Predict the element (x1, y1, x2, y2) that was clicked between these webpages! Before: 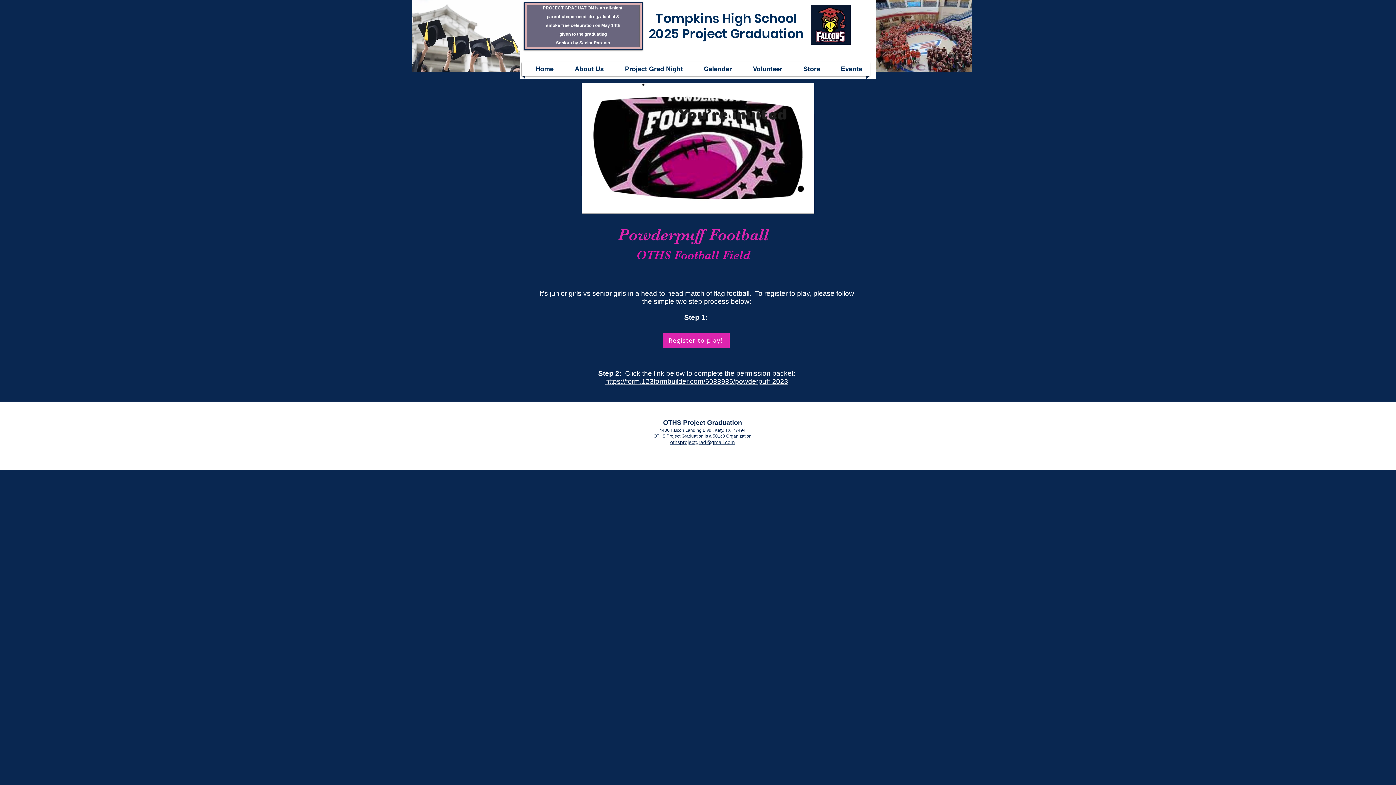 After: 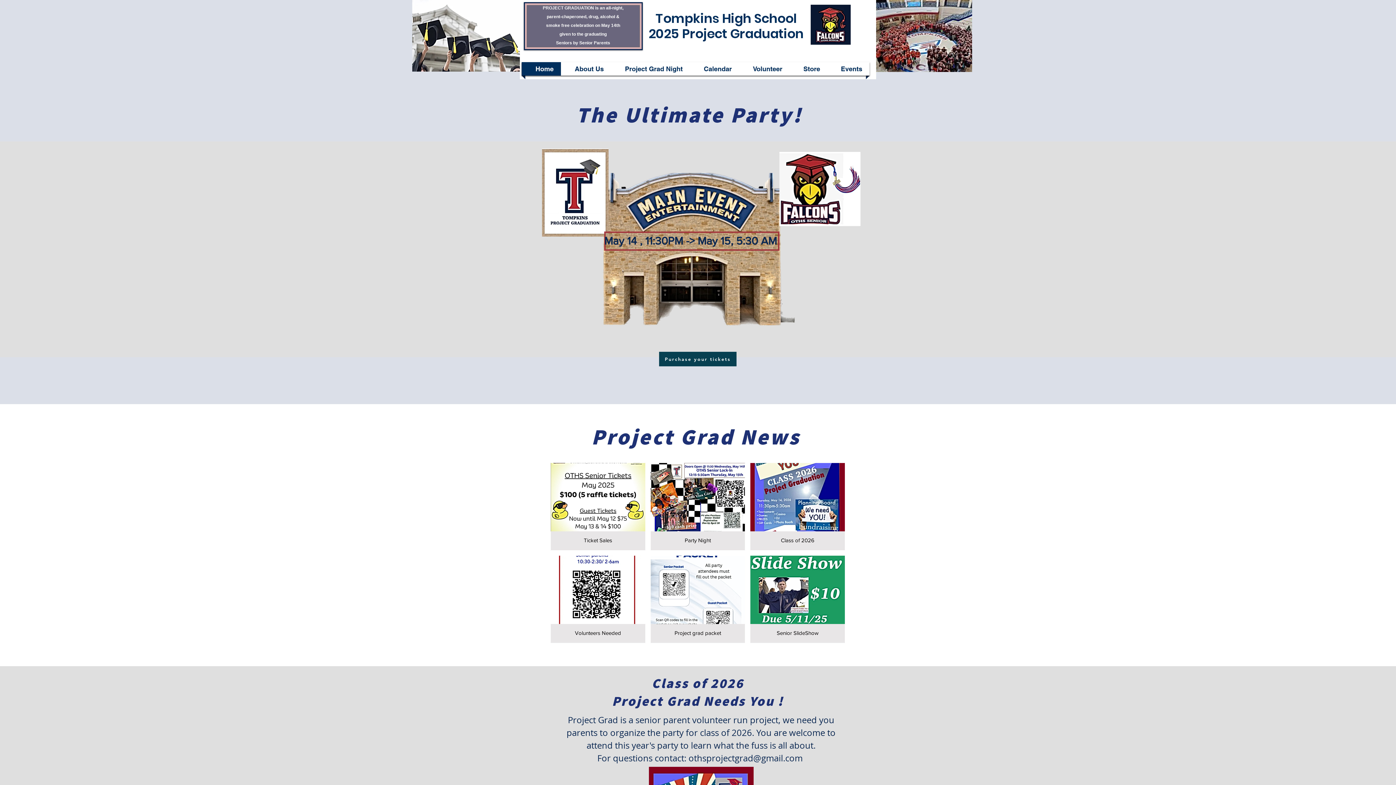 Action: label: Home bbox: (523, 62, 559, 75)